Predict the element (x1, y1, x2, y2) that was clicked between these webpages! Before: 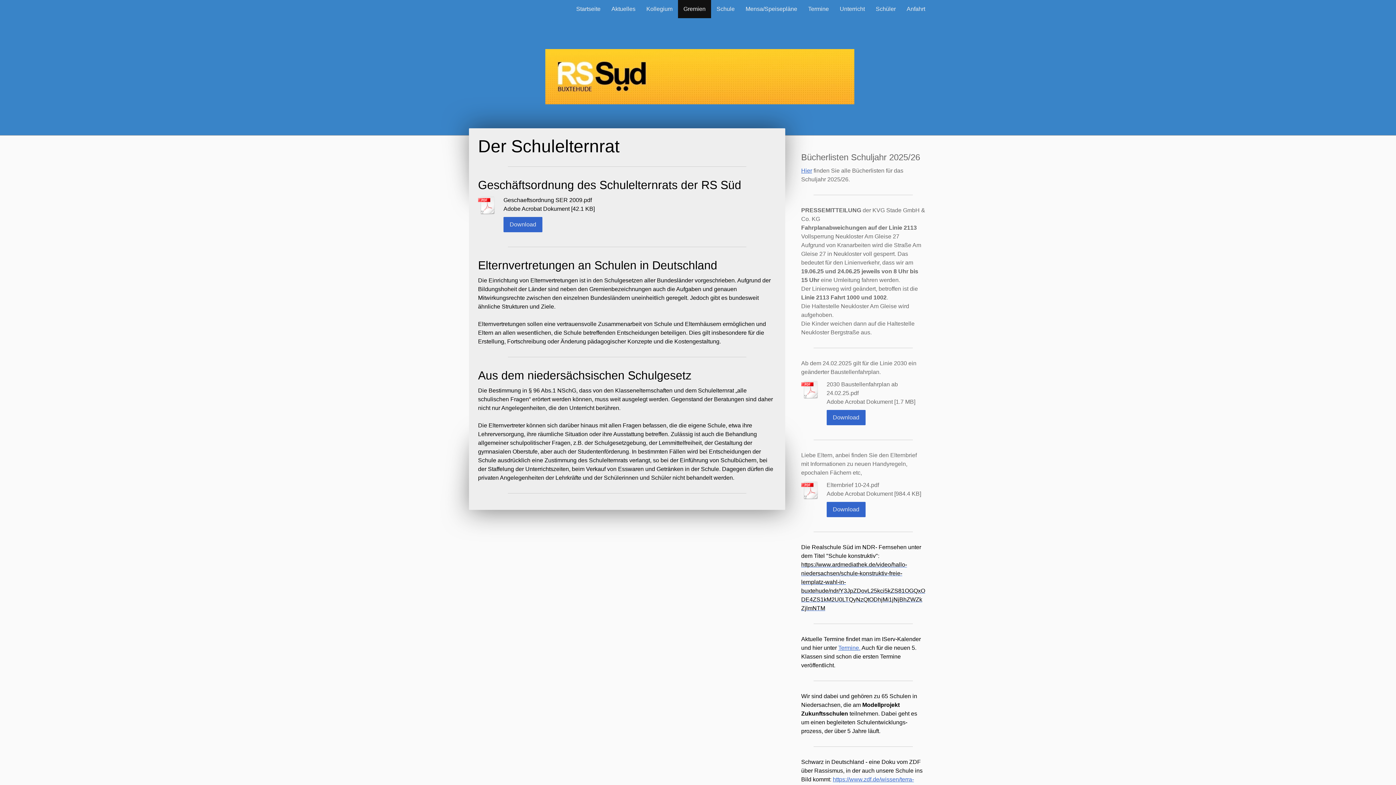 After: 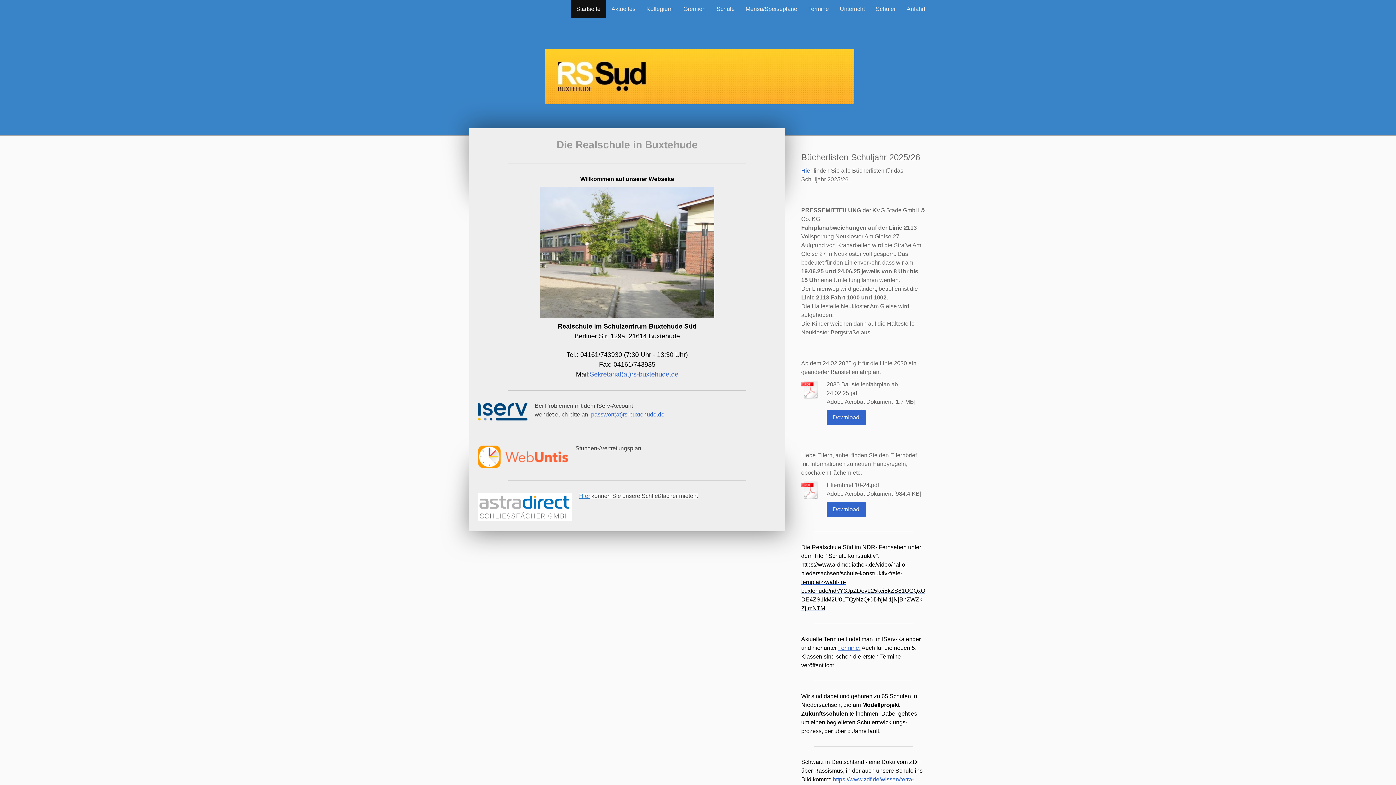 Action: bbox: (545, 50, 854, 56)